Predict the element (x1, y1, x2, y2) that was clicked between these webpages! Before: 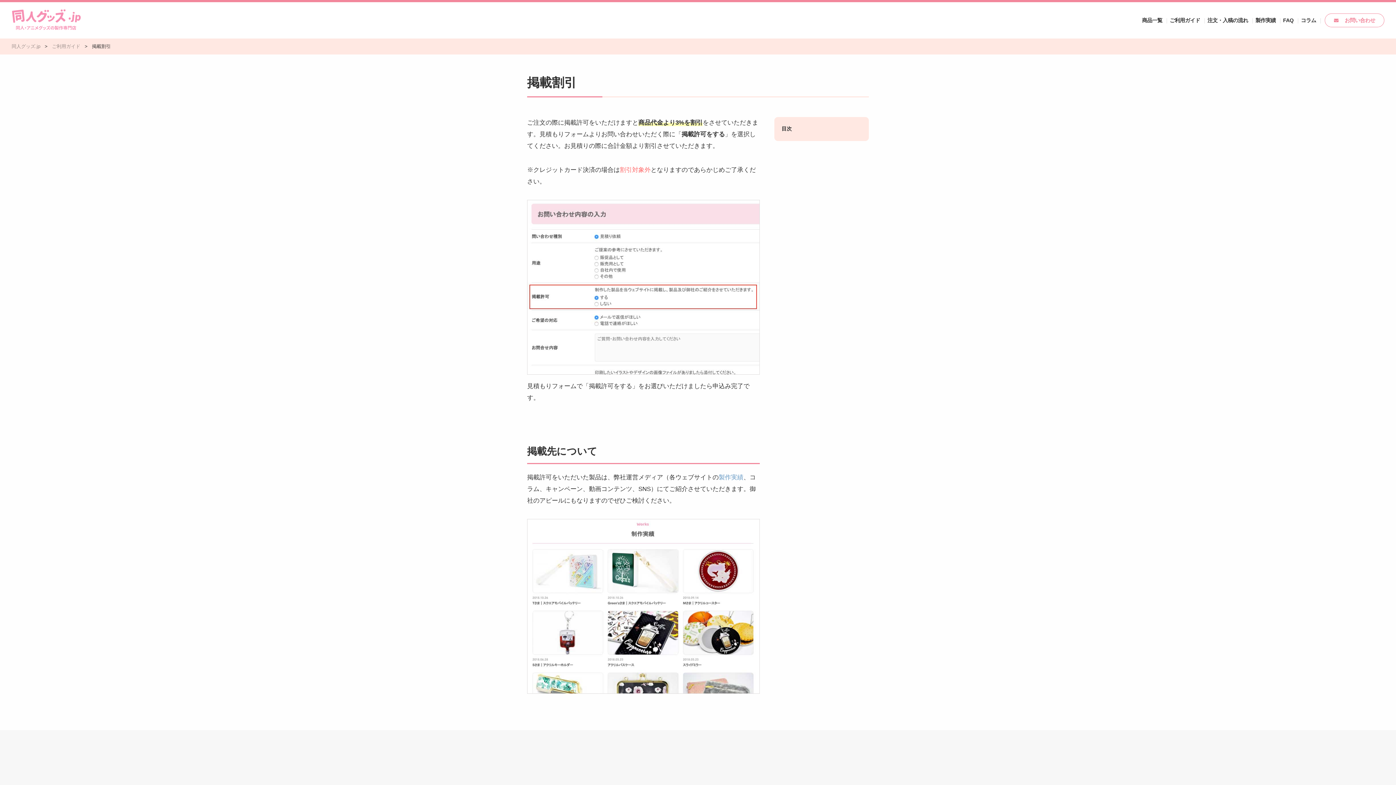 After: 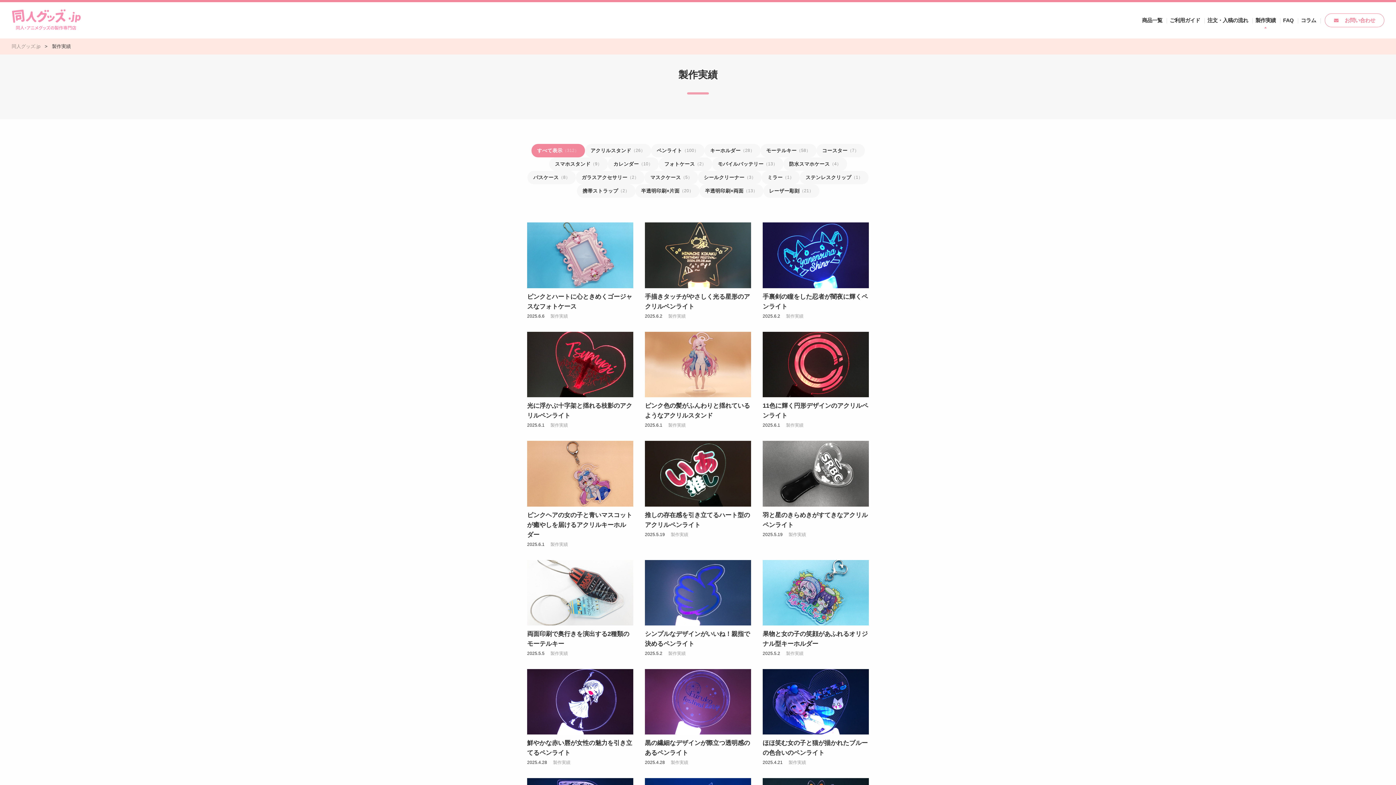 Action: label: 製作実績 bbox: (718, 474, 743, 481)